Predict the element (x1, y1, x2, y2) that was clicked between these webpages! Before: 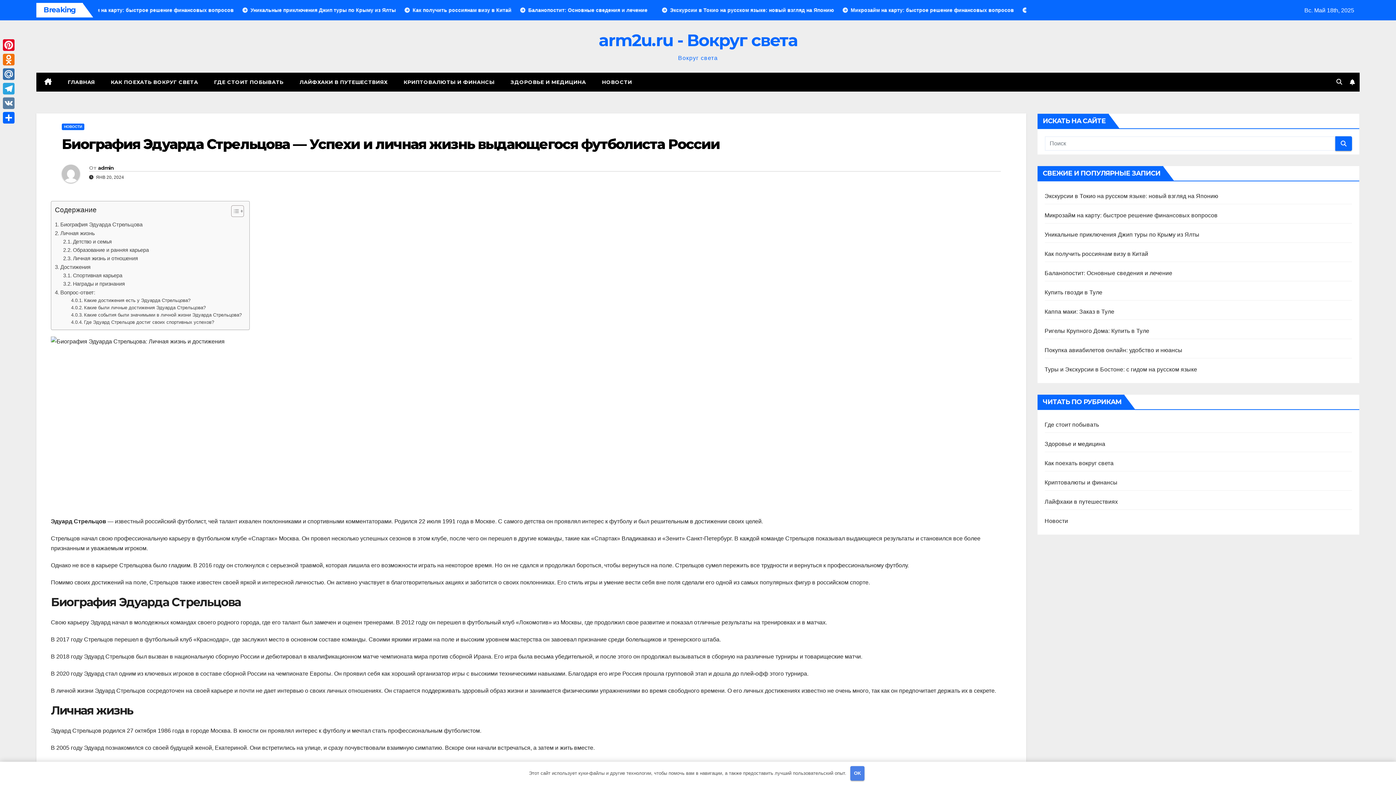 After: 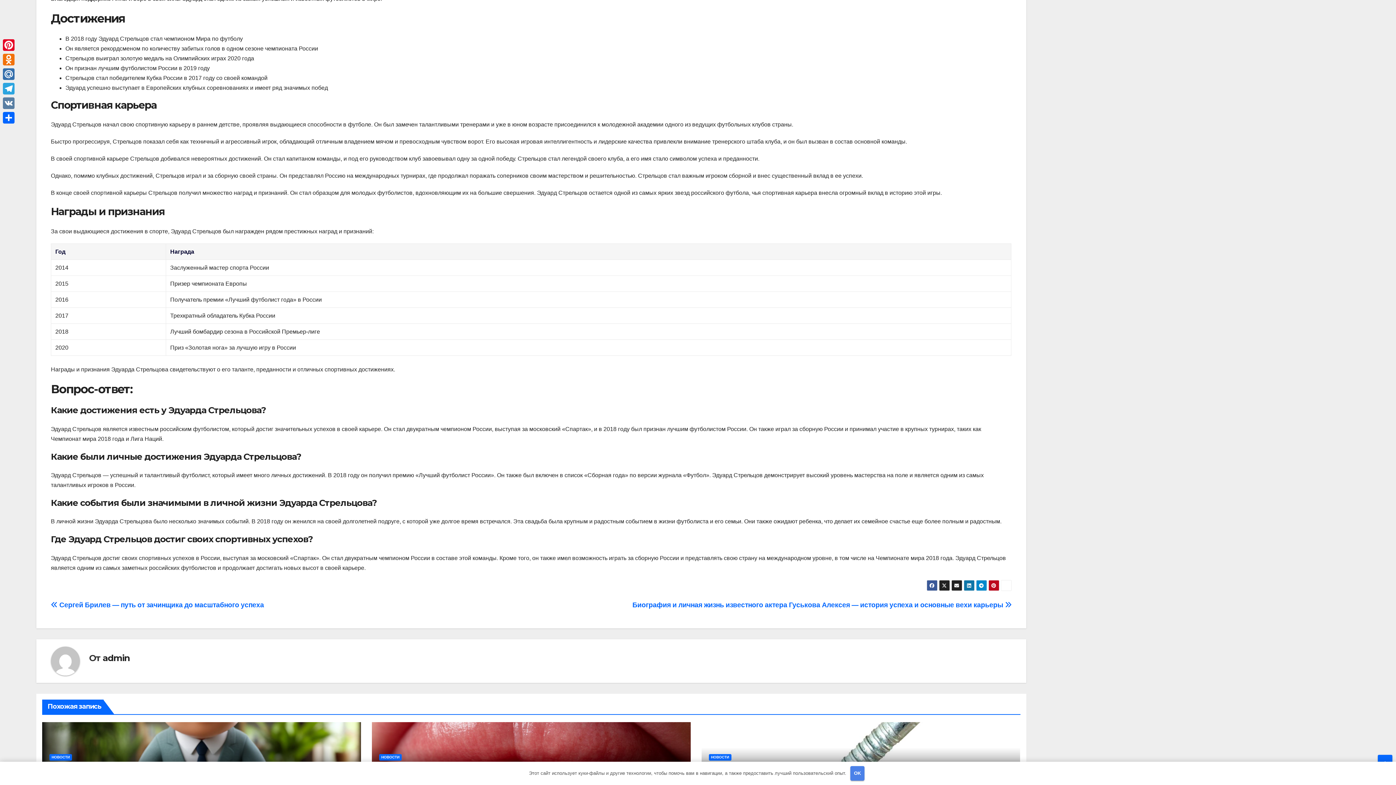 Action: bbox: (54, 263, 90, 271) label: Достижения